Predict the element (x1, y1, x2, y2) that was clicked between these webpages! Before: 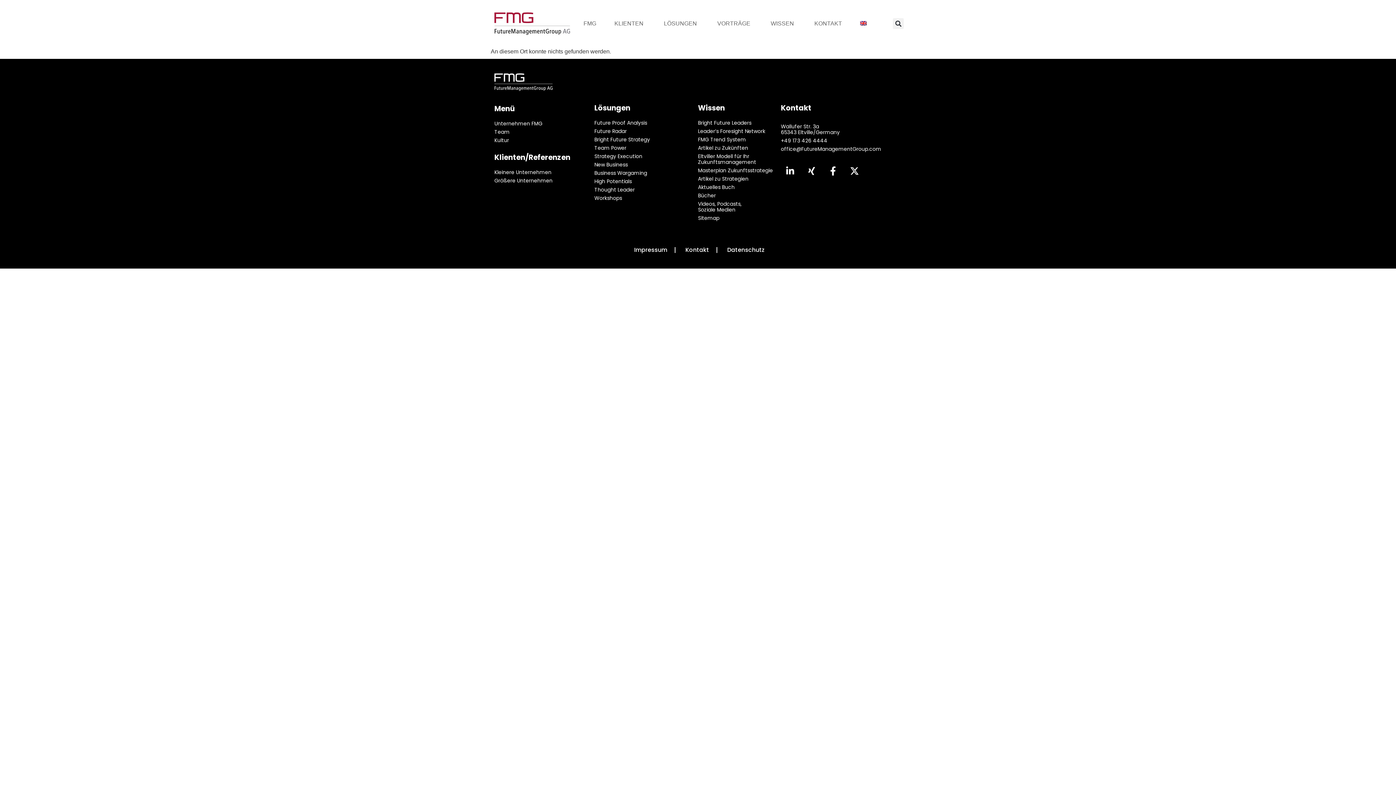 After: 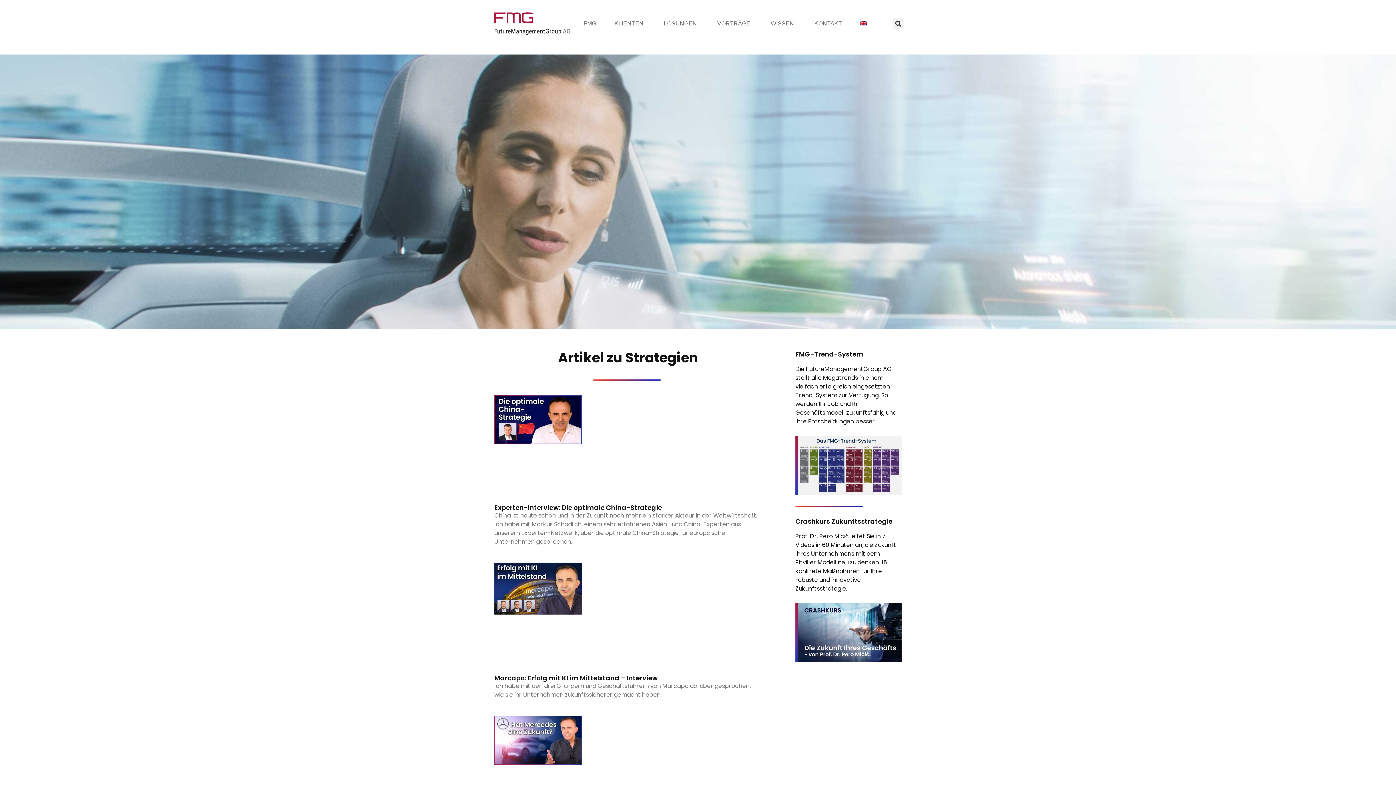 Action: bbox: (698, 175, 748, 182) label: Artikel zu Strategien